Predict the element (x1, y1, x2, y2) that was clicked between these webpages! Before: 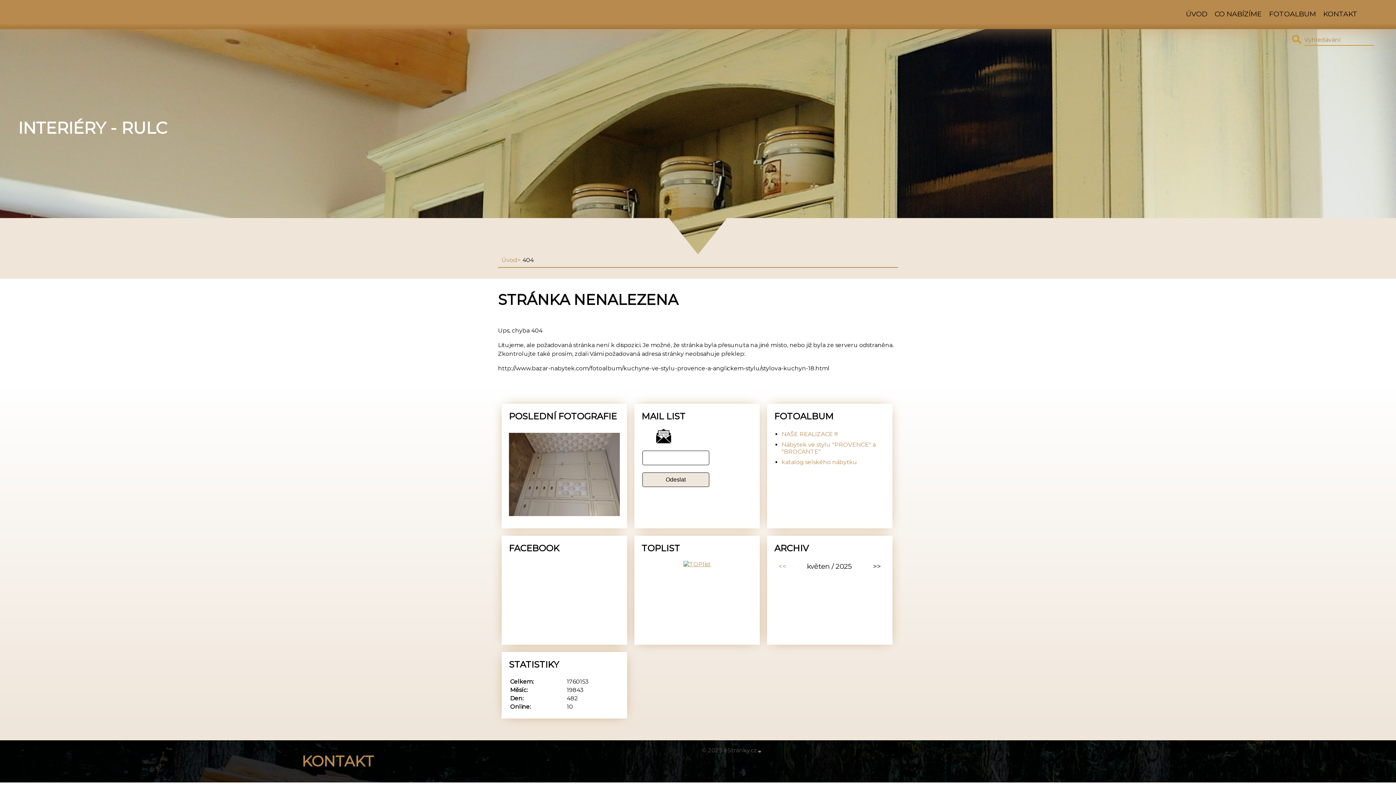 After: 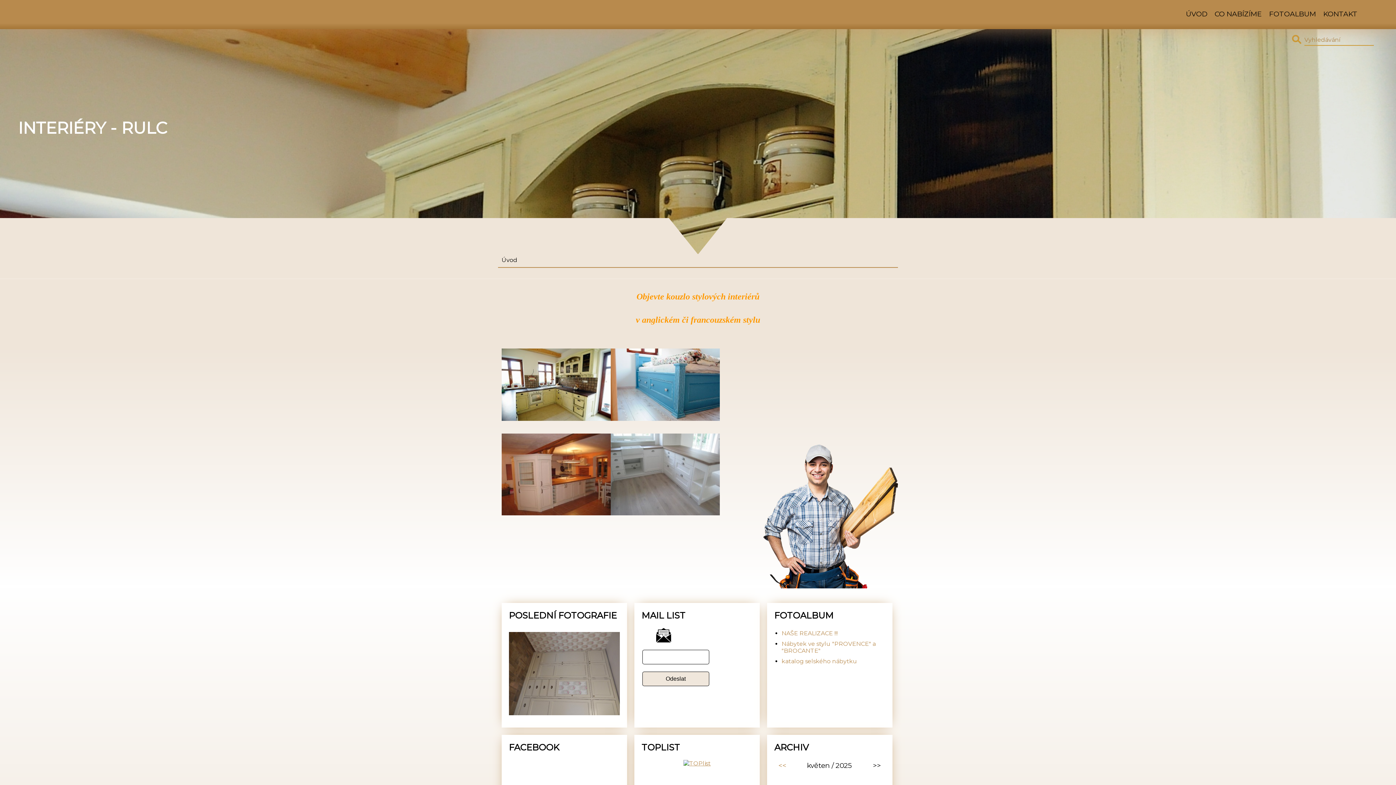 Action: label: Úvod bbox: (501, 256, 522, 263)